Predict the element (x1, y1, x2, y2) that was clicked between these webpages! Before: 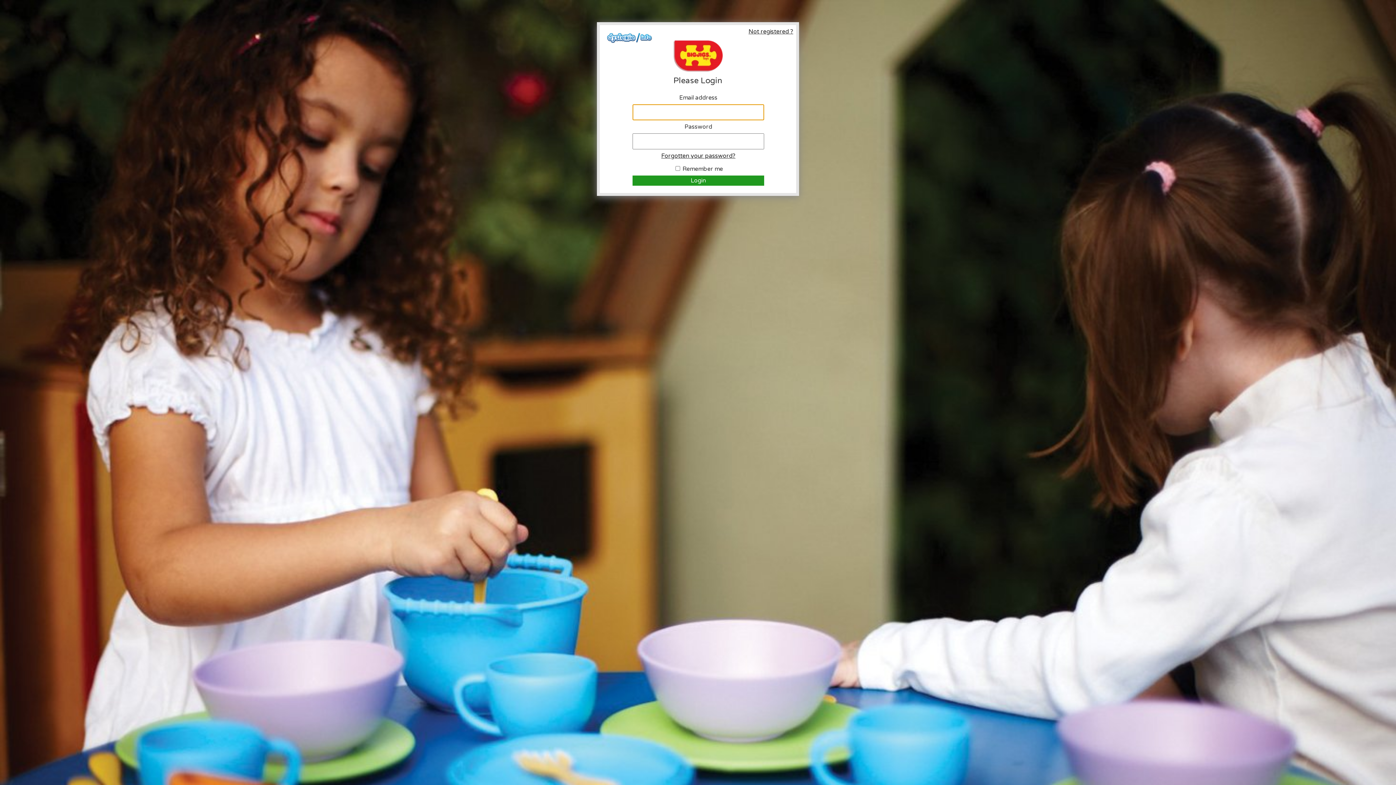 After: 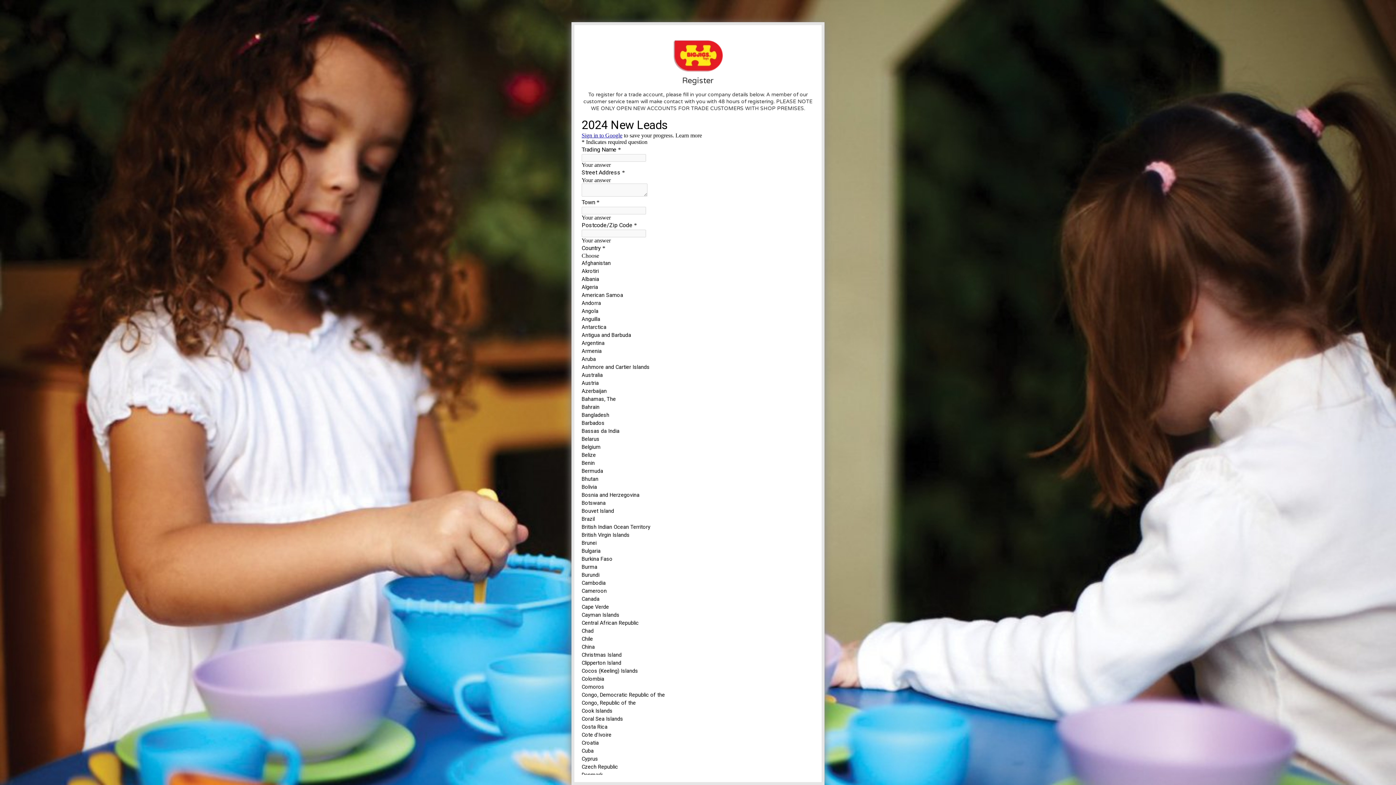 Action: bbox: (700, 28, 793, 35) label: Not registered ?
Click here to request an account